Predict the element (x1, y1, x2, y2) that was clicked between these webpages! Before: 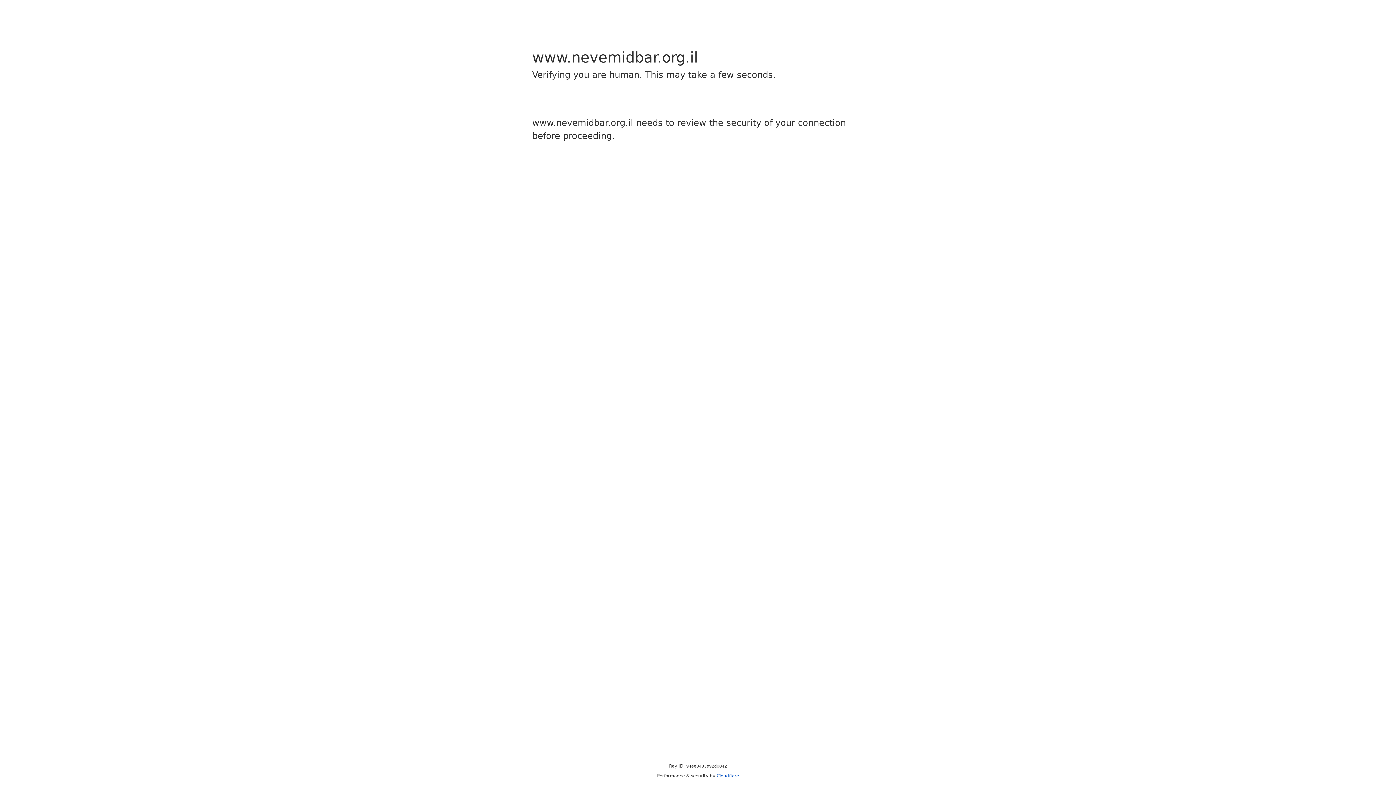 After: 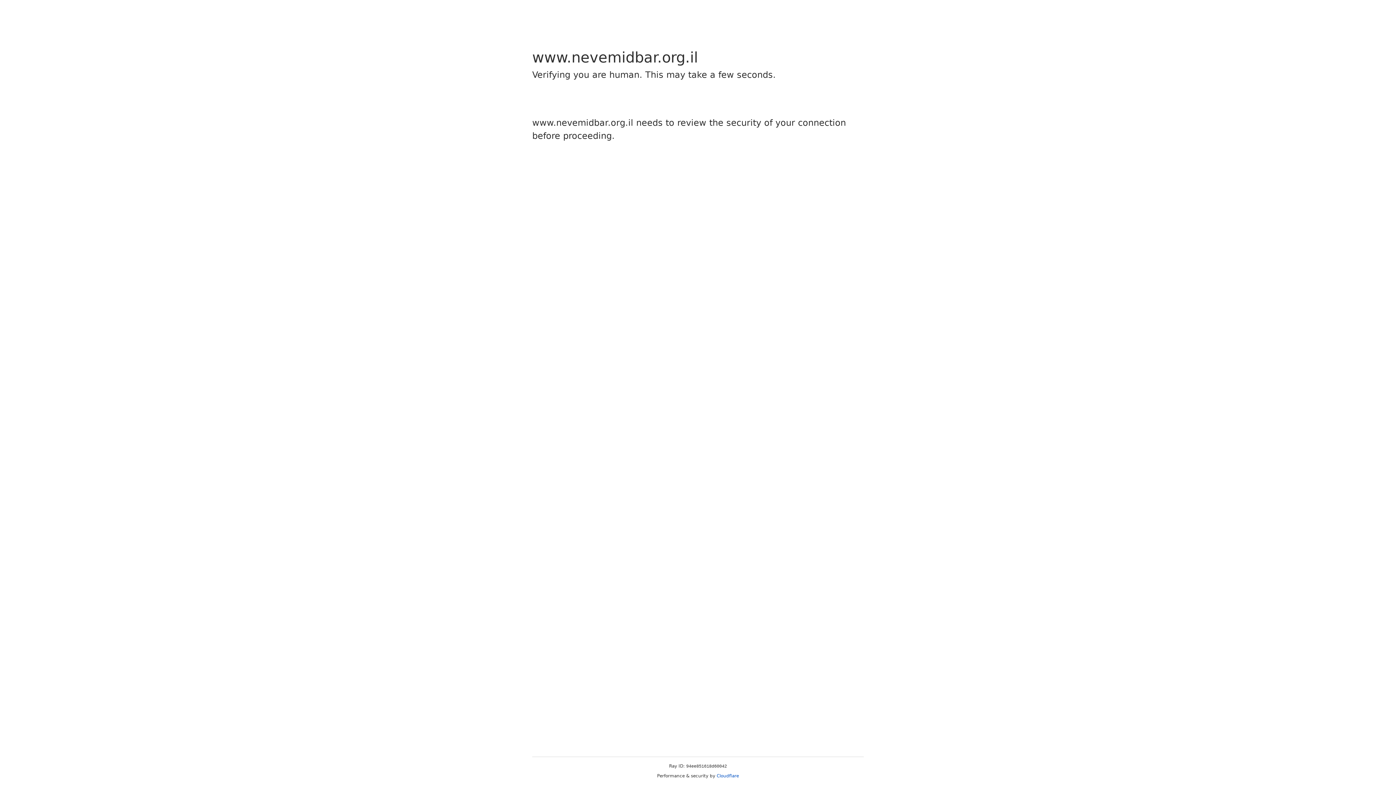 Action: bbox: (716, 773, 739, 778) label: Cloudflare